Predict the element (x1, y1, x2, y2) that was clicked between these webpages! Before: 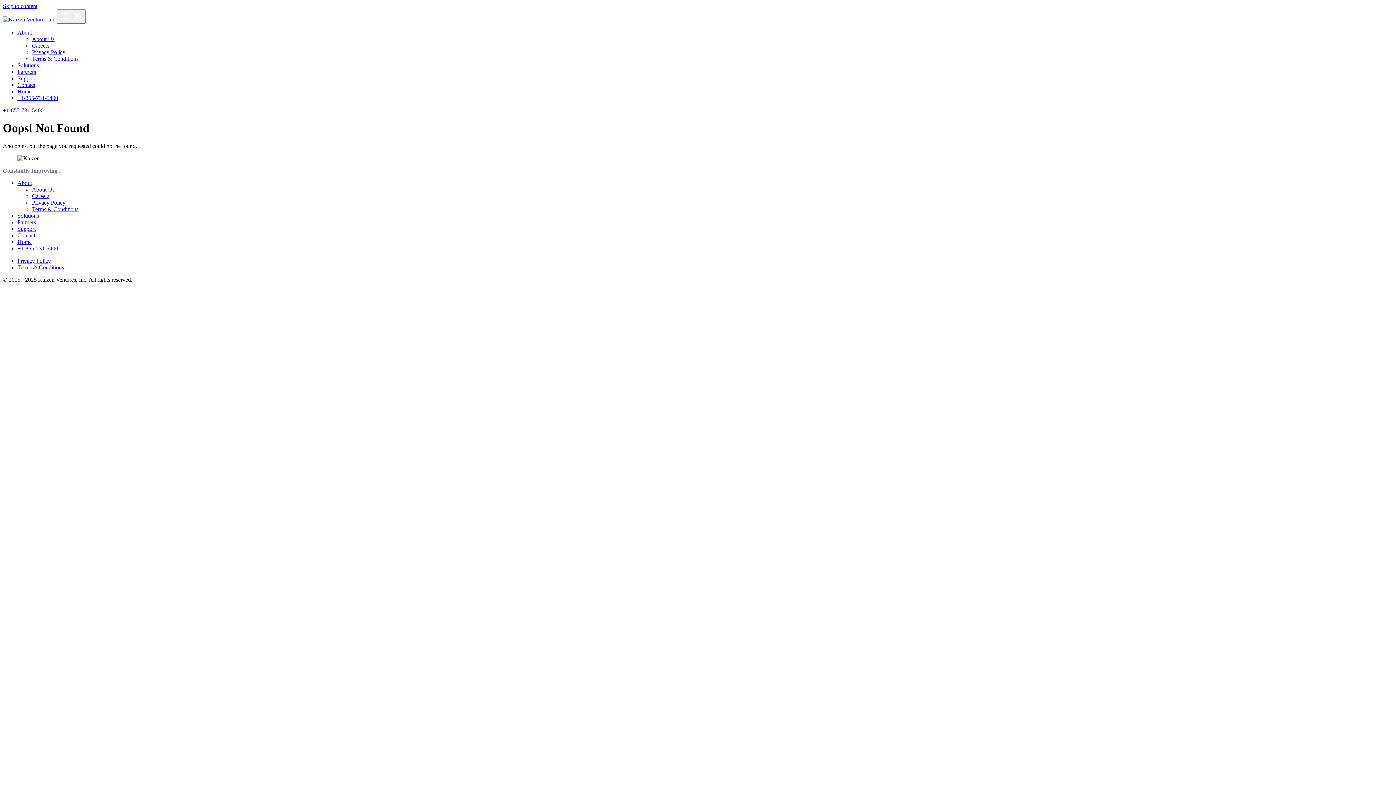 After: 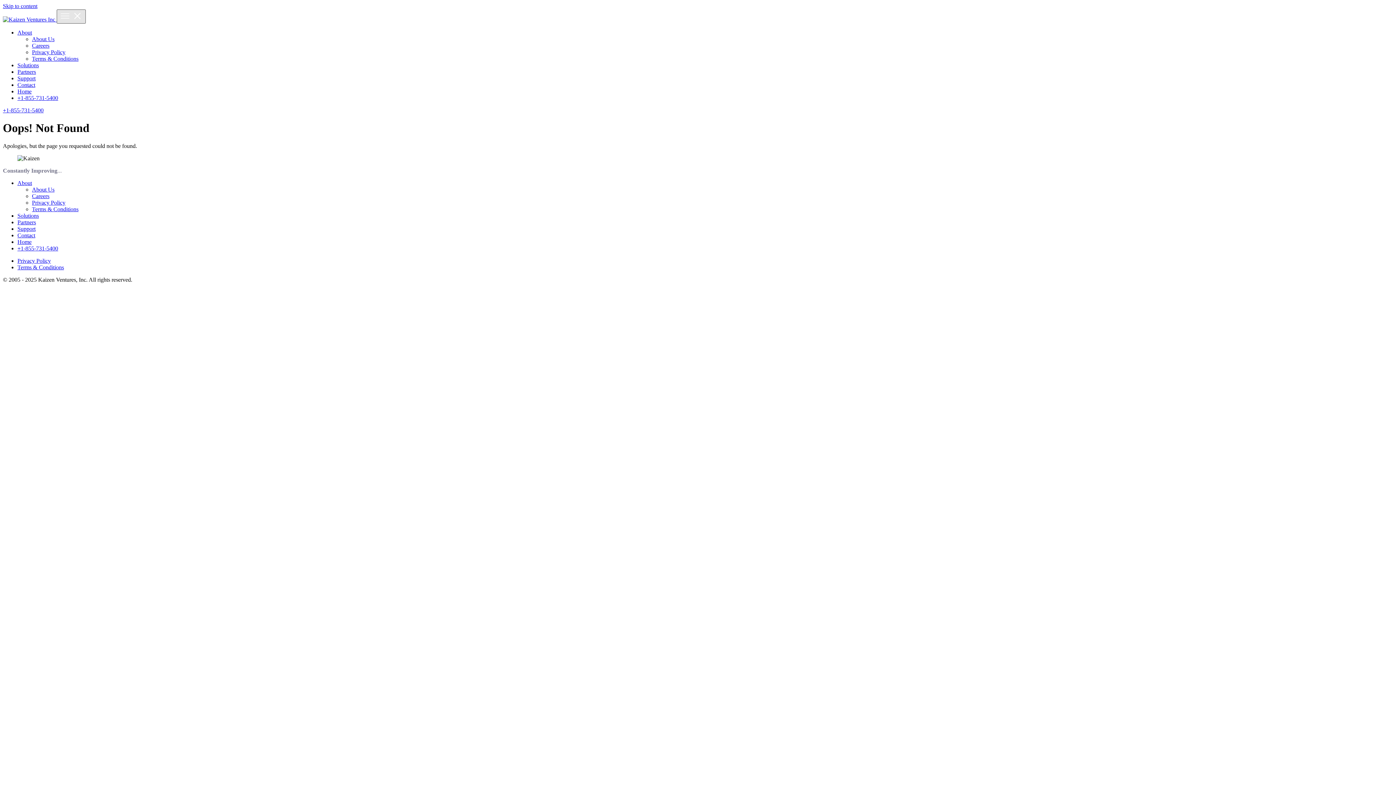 Action: label: Toggle navigation bbox: (56, 9, 85, 23)